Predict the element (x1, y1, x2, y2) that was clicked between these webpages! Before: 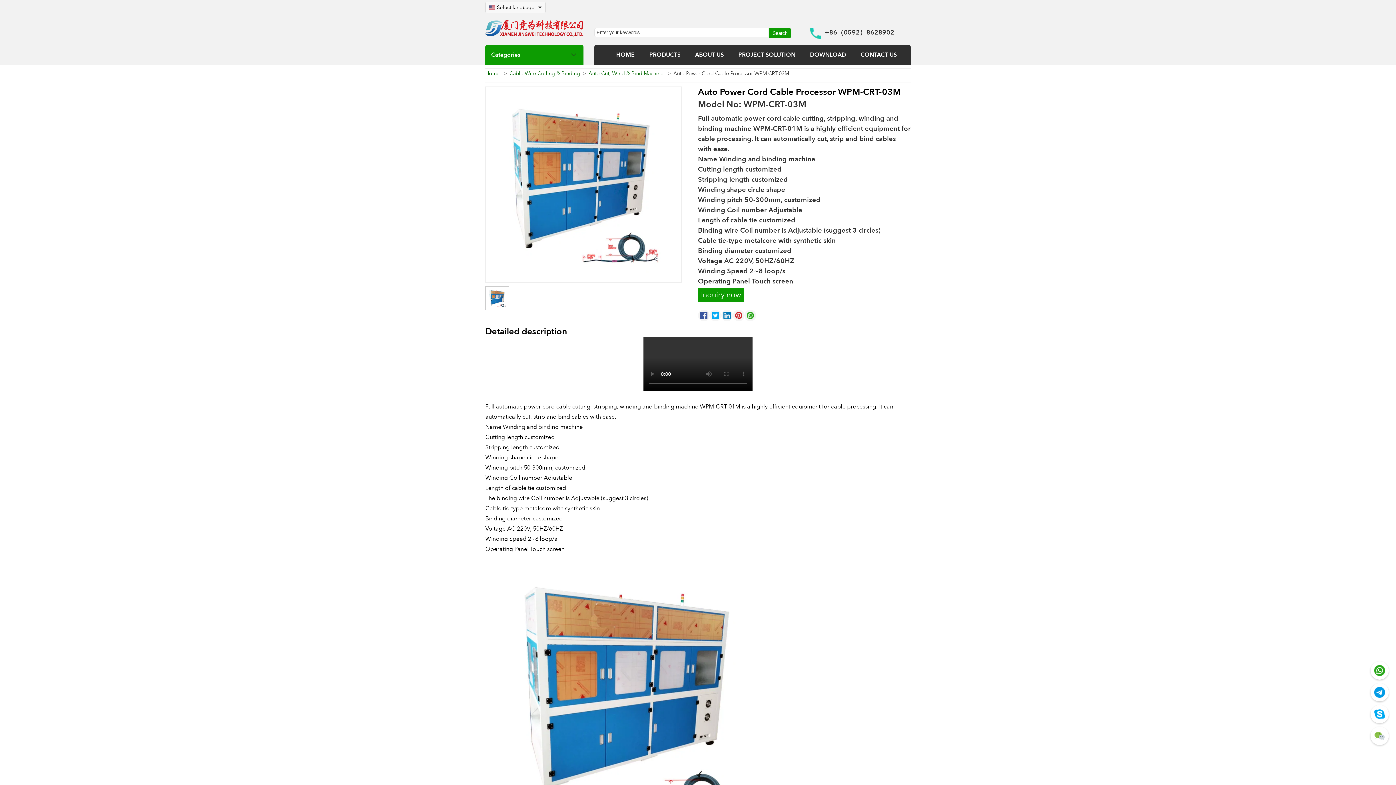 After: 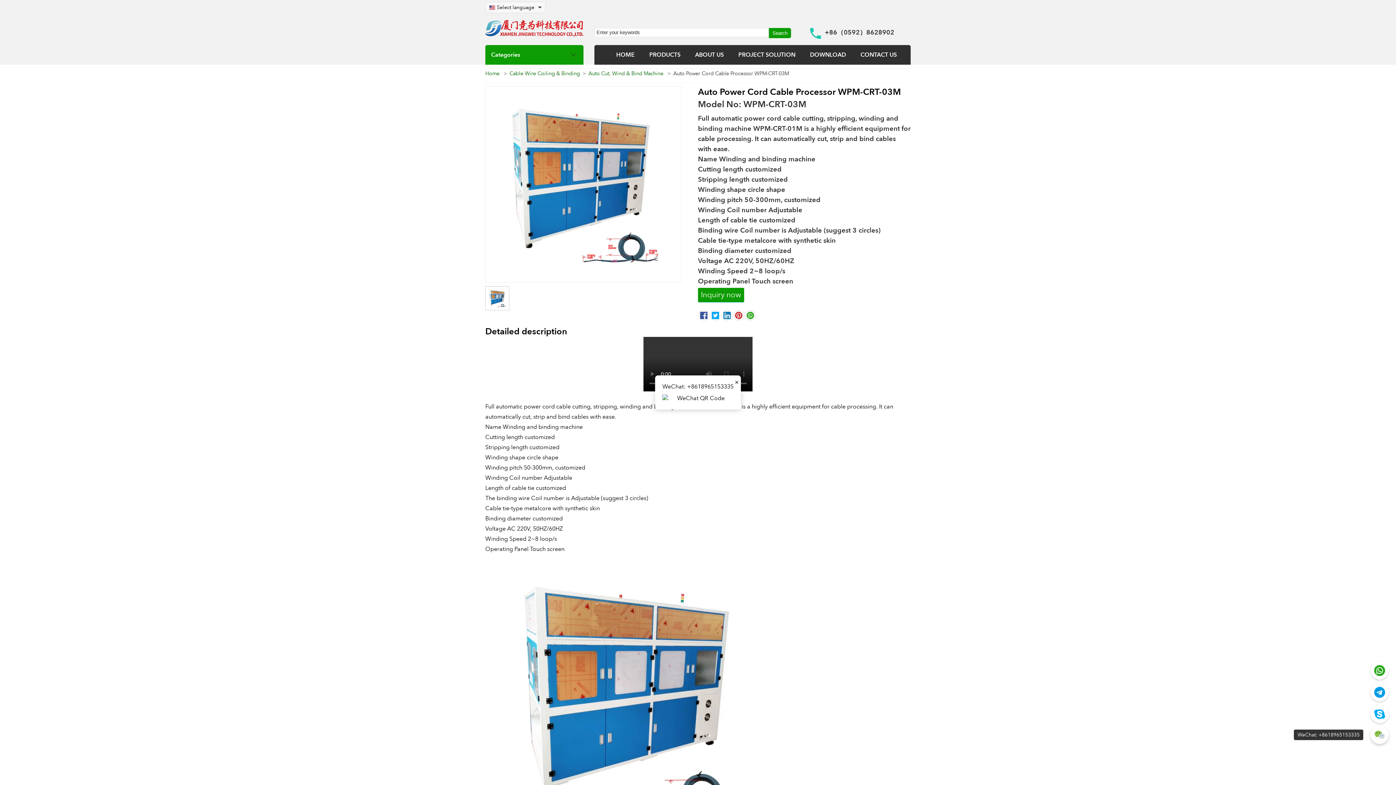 Action: bbox: (1370, 727, 1389, 745)